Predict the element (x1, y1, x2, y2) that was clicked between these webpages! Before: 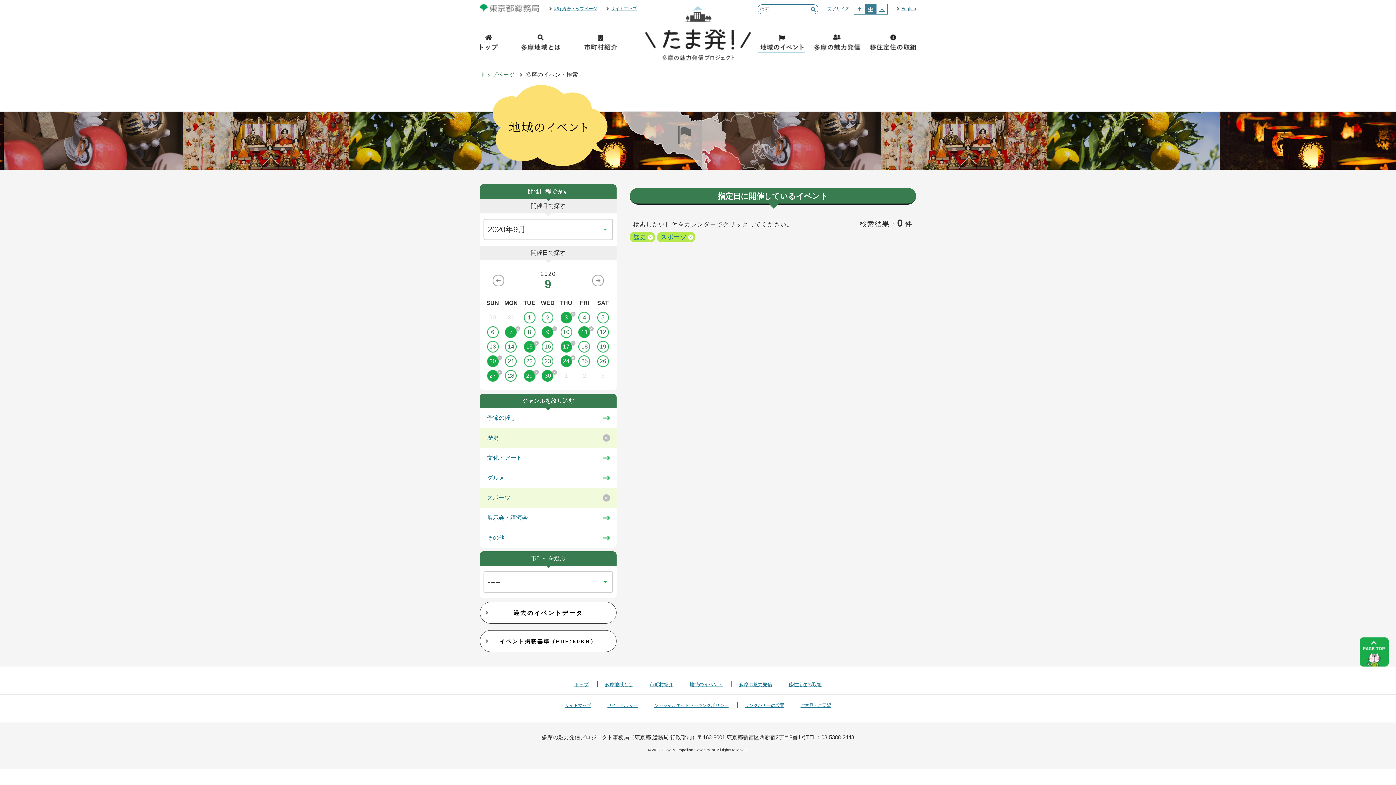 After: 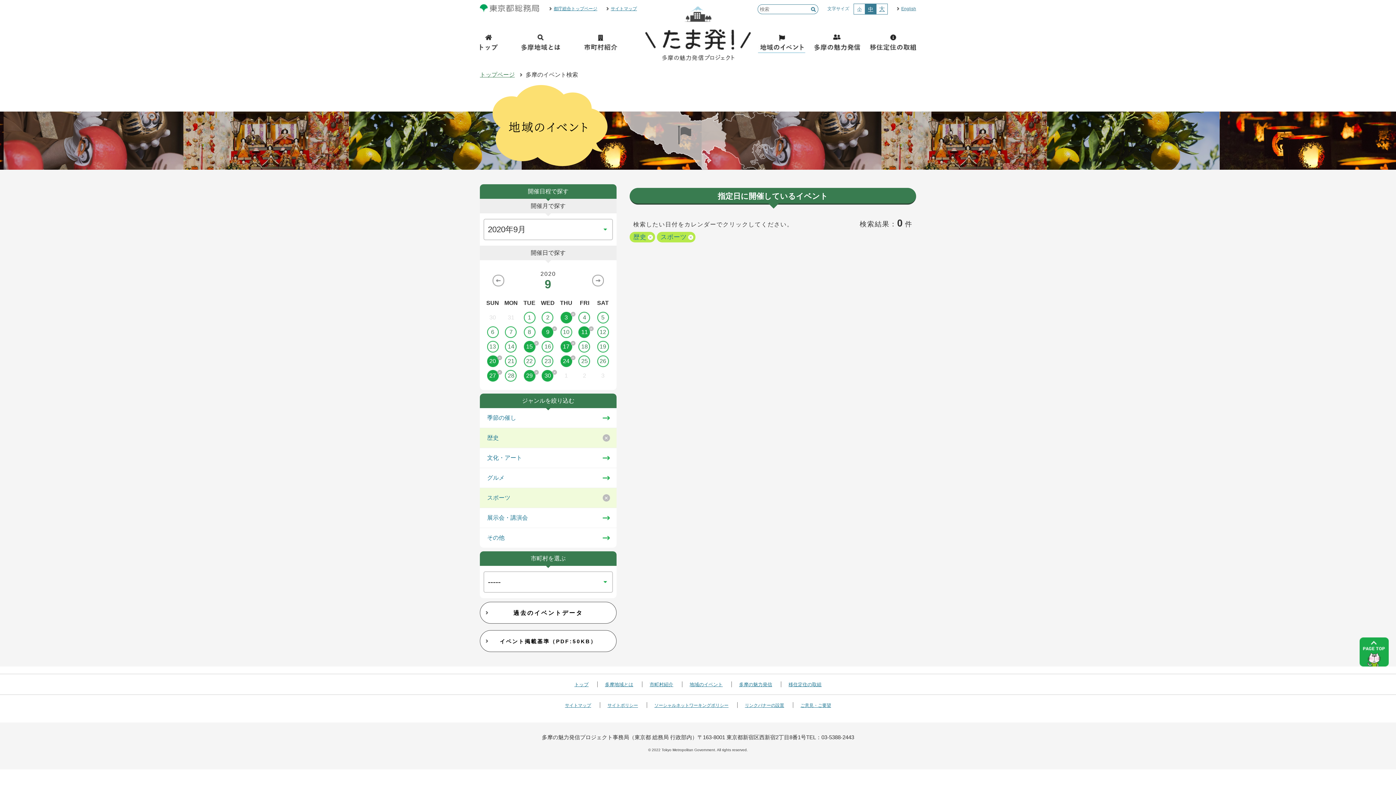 Action: label: 7 bbox: (502, 326, 520, 338)